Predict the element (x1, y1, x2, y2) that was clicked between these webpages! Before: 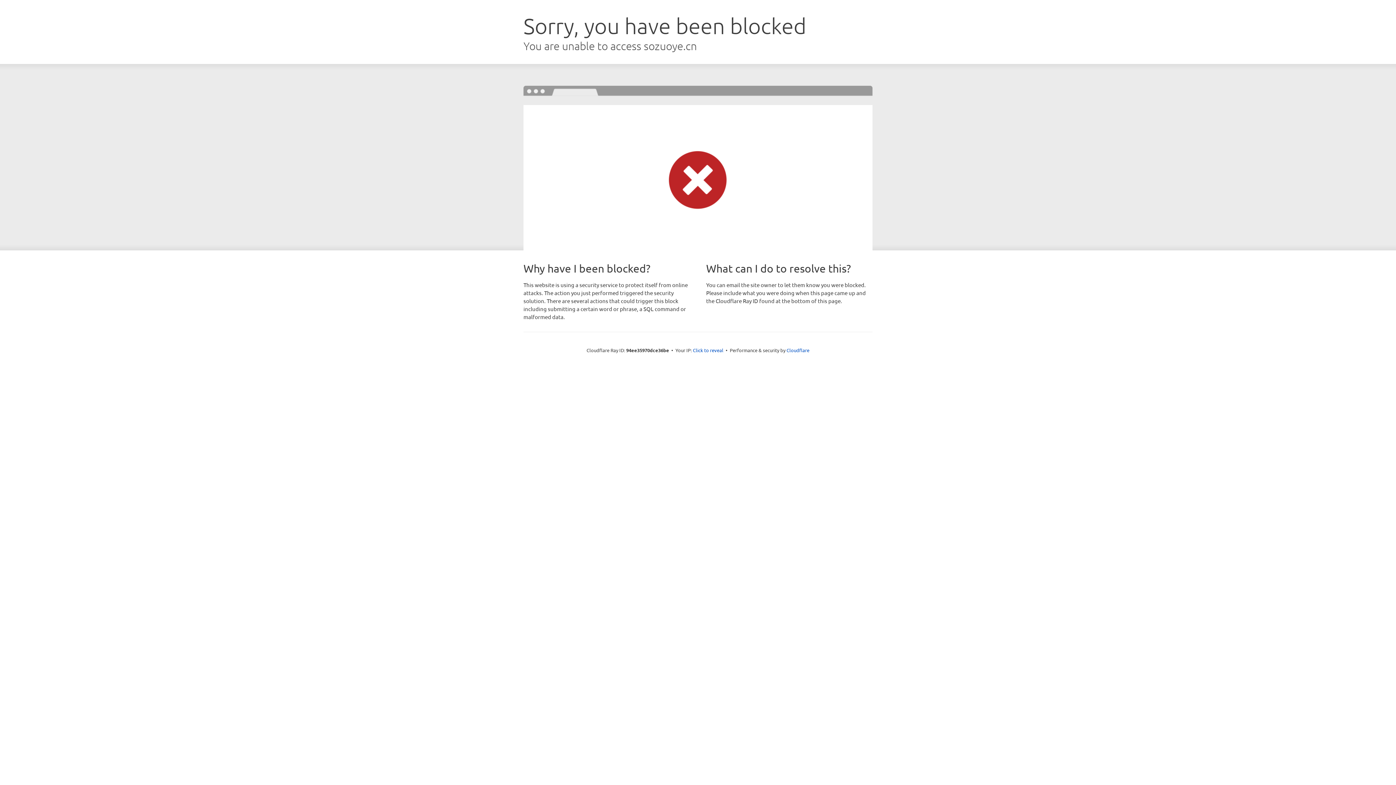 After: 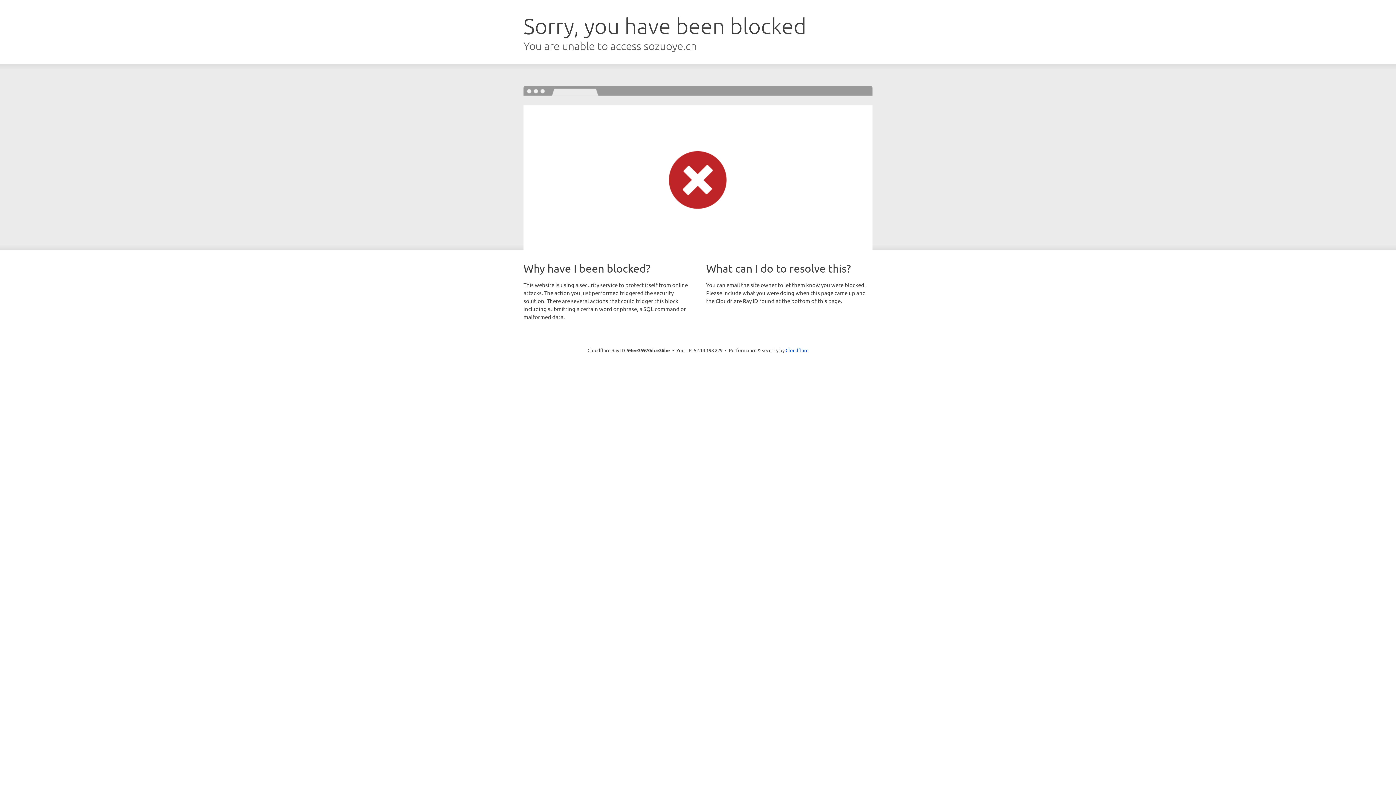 Action: bbox: (693, 346, 723, 353) label: Click to reveal